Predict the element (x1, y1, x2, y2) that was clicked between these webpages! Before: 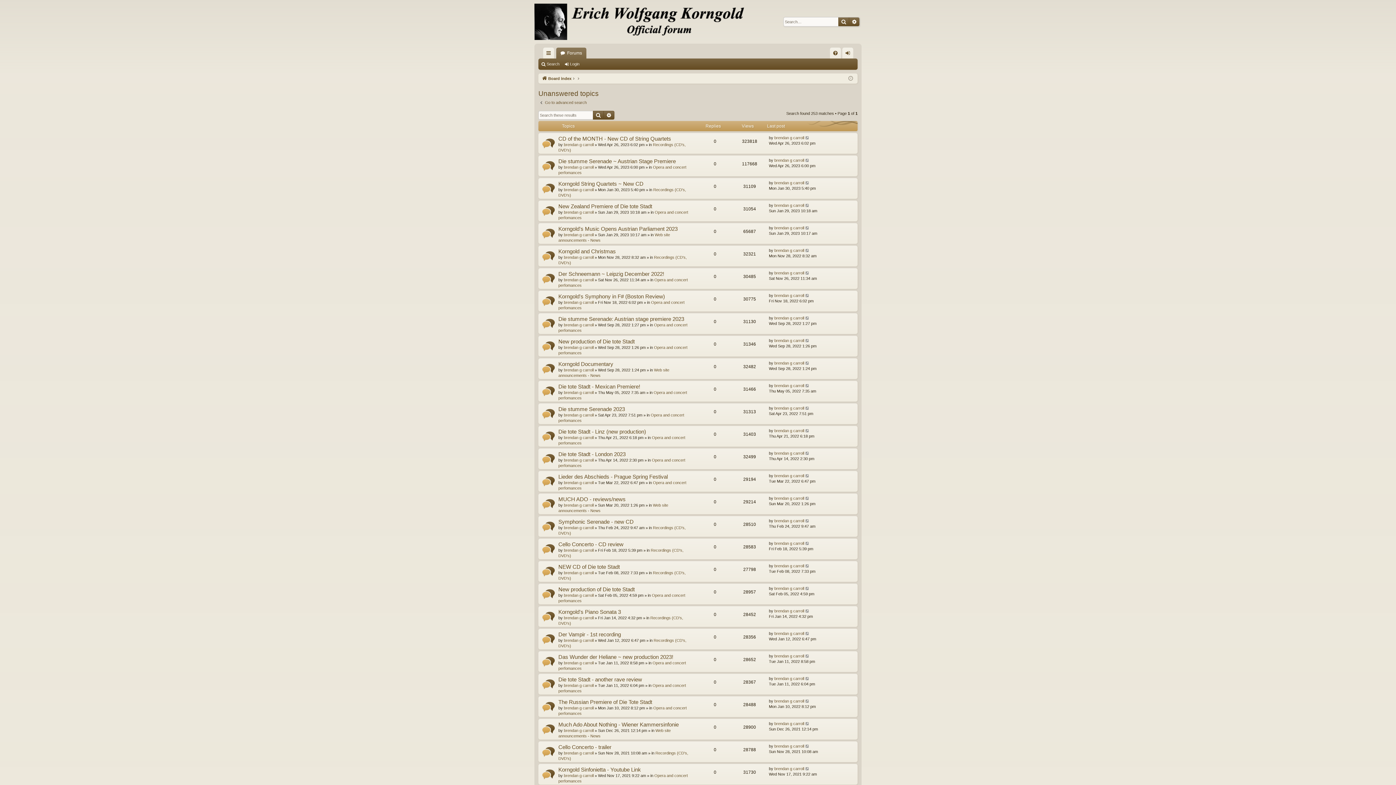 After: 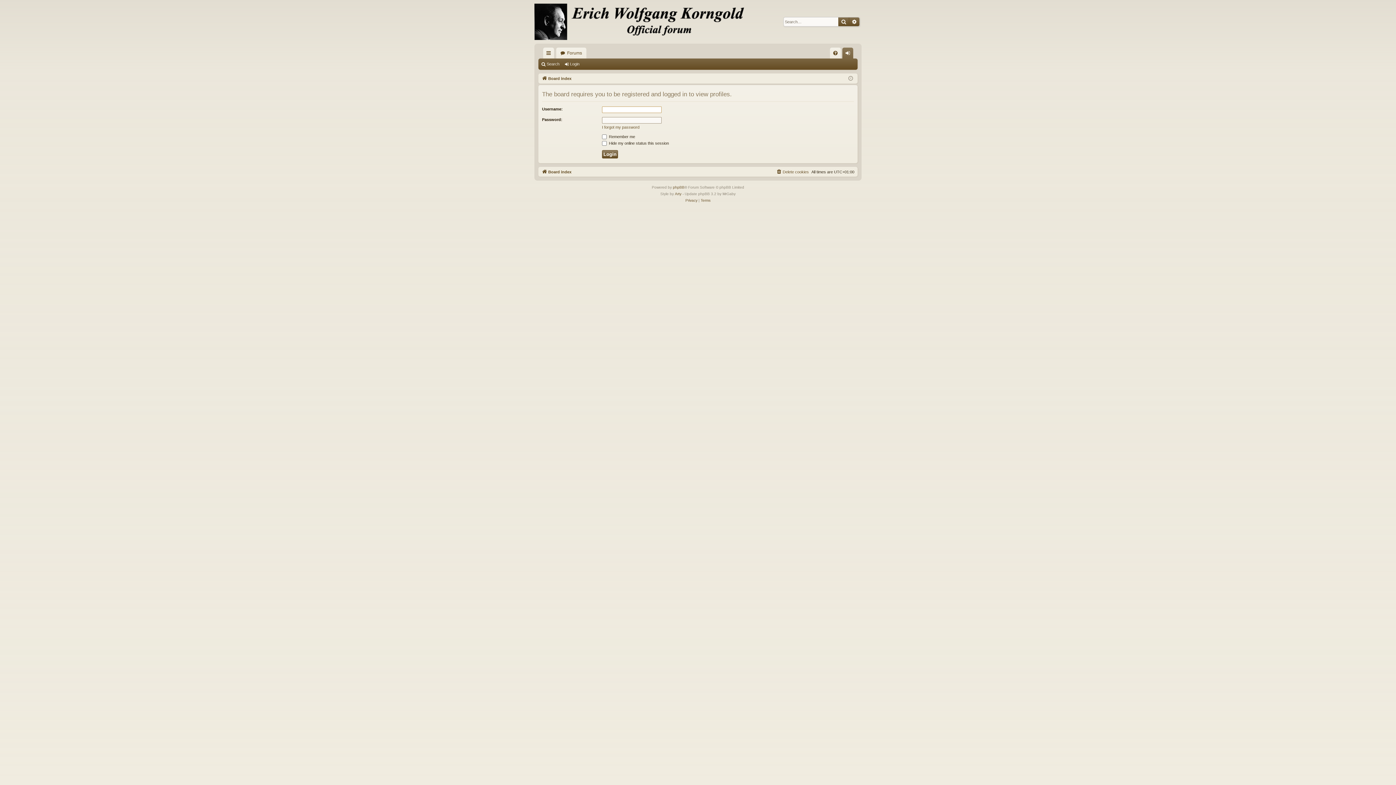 Action: bbox: (564, 458, 593, 462) label: brendan g carroll